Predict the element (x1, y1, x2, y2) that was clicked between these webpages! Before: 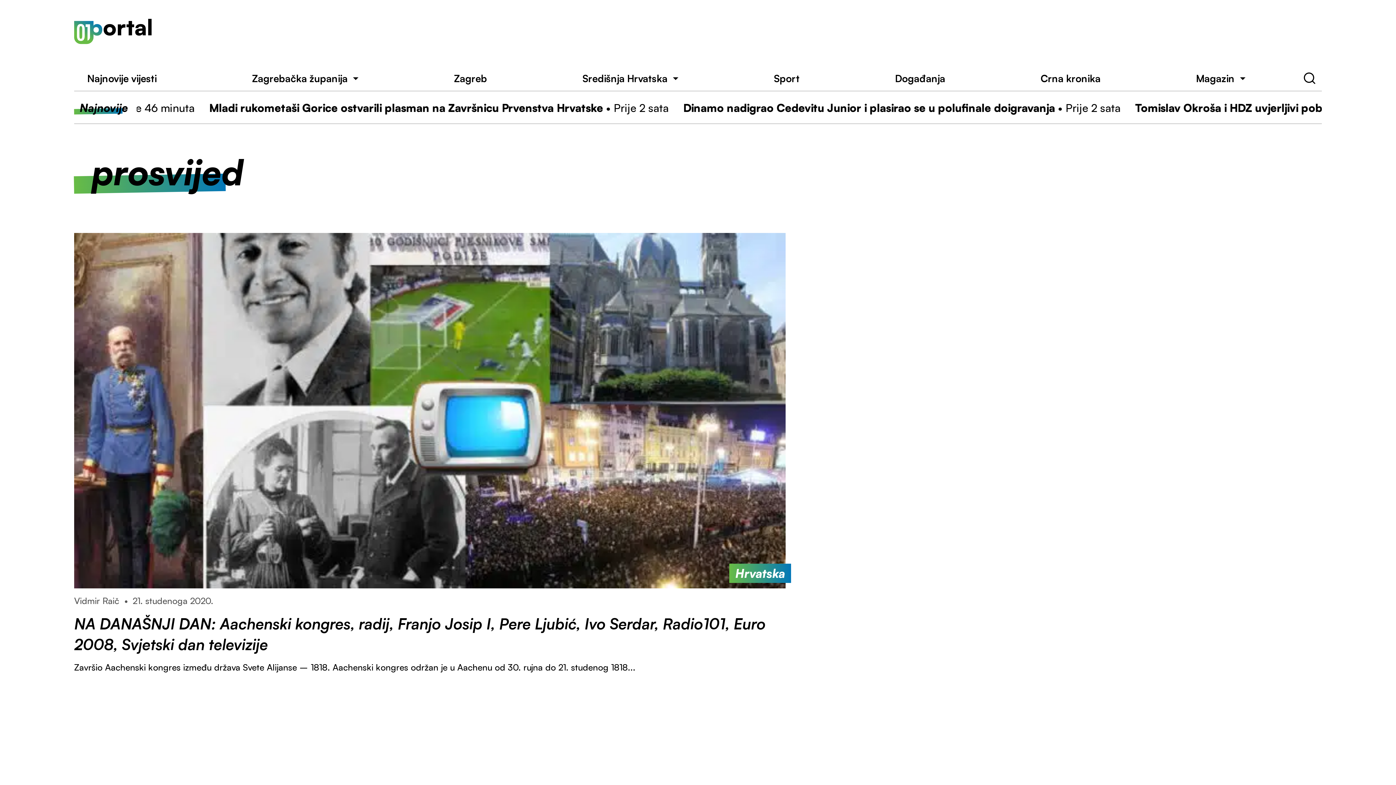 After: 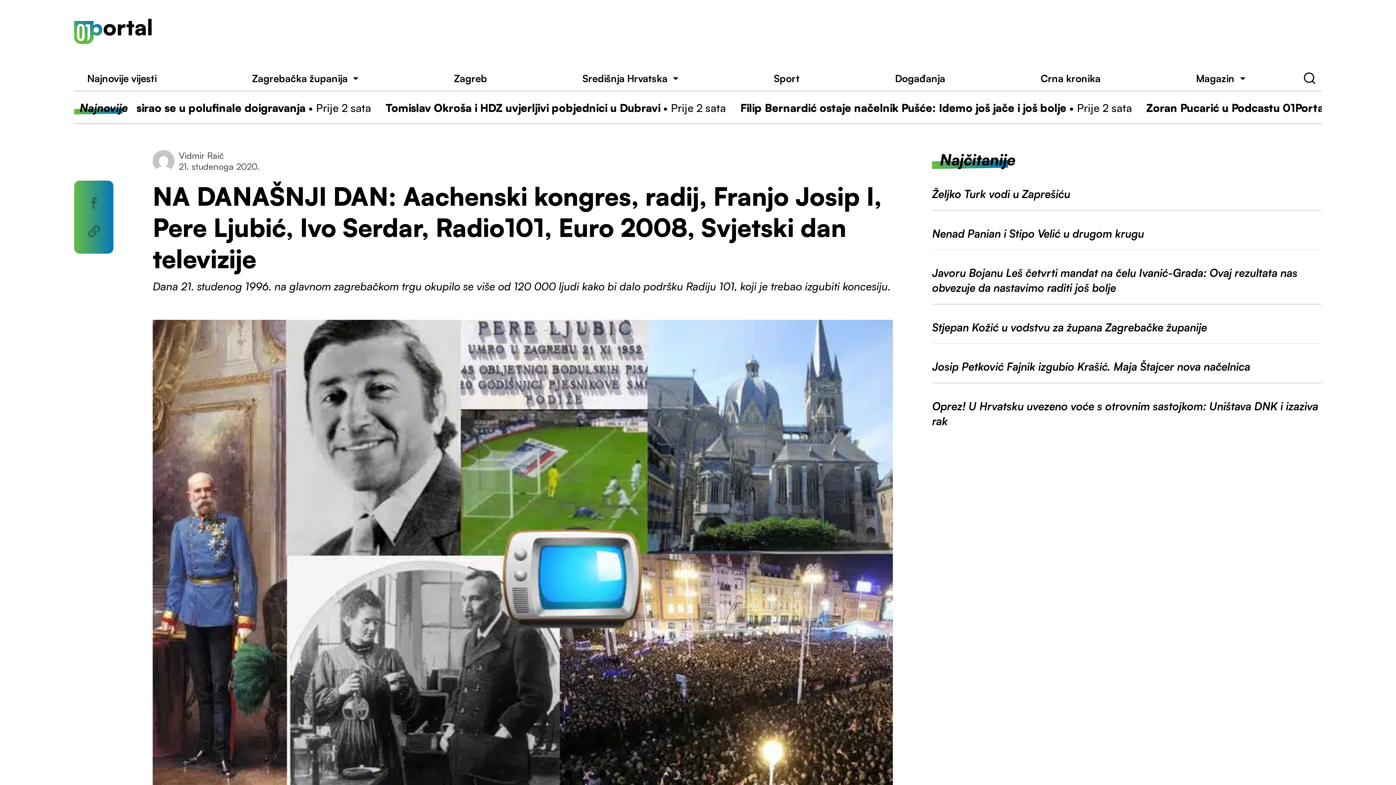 Action: bbox: (74, 233, 785, 673) label: Hrvatska
Vidmir Raič  21. studenoga 2020.
NA DANAŠNJI DAN: Aachenski kongres, radij, Franjo Josip I, Pere Ljubić, Ivo Serdar, Radio101, Euro 2008, Svjetski dan televizije

Završio Aachenski kongres između država Svete Alijanse – 1818. Aachenski kongres održan je u Aachenu od 30. rujna do 21. studenog 1818...